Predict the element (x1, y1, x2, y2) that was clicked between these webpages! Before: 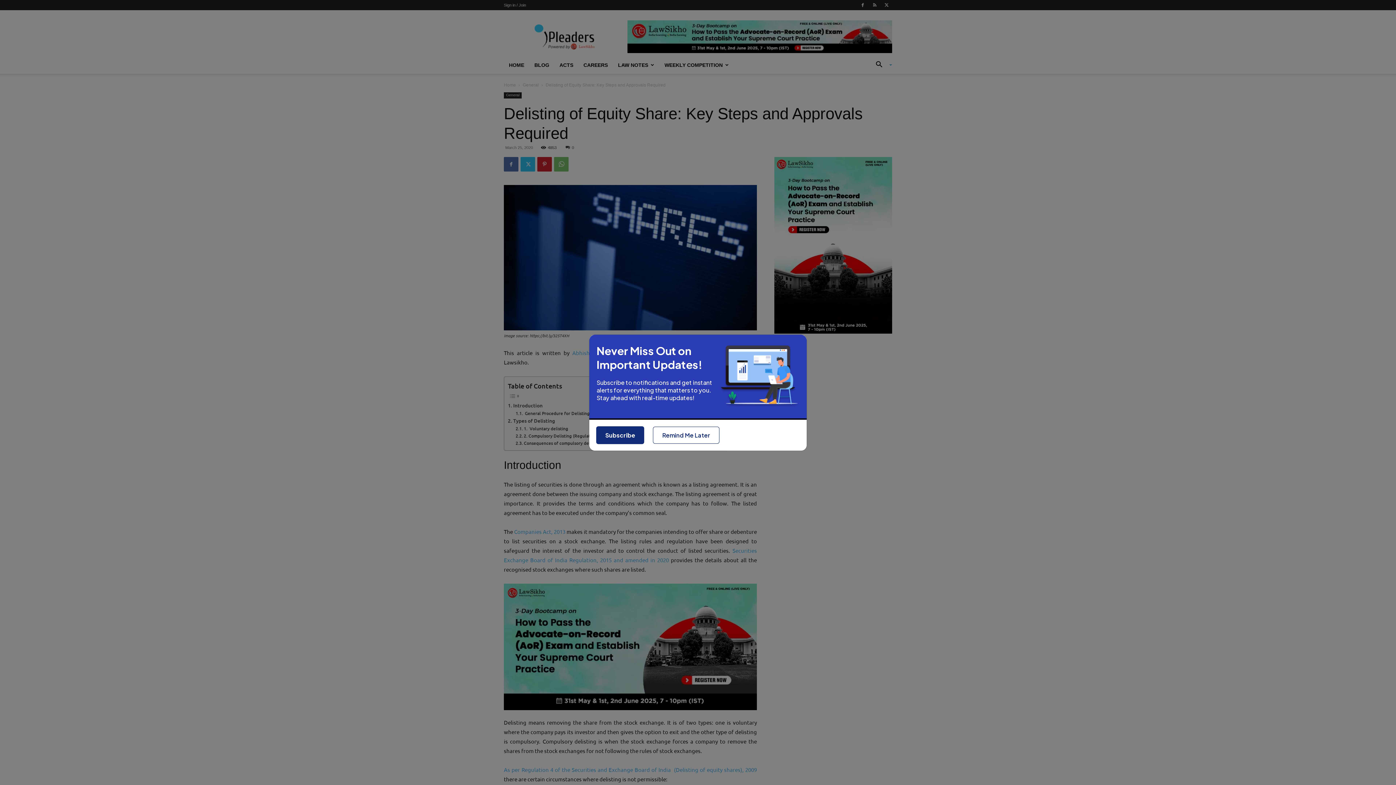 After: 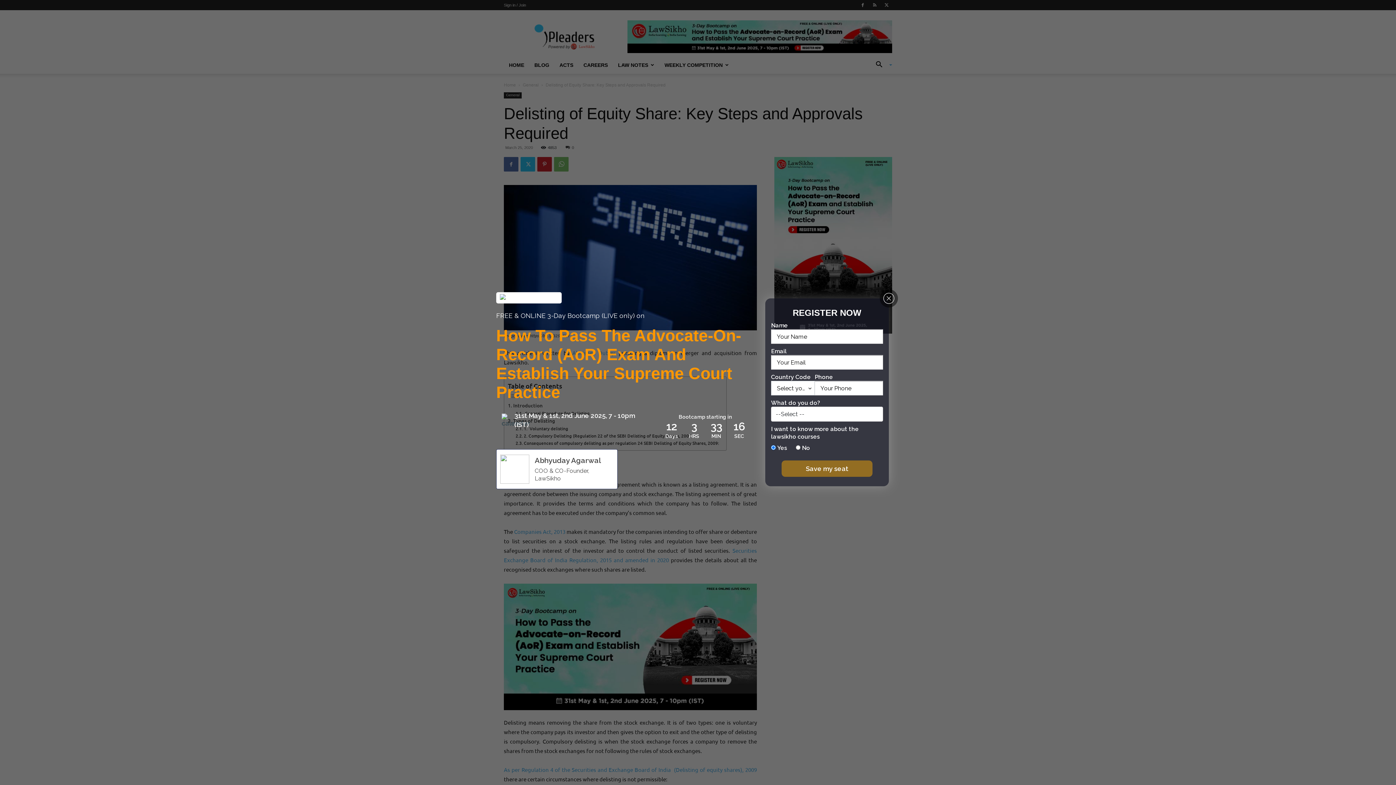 Action: bbox: (596, 426, 644, 444) label: Subscribe